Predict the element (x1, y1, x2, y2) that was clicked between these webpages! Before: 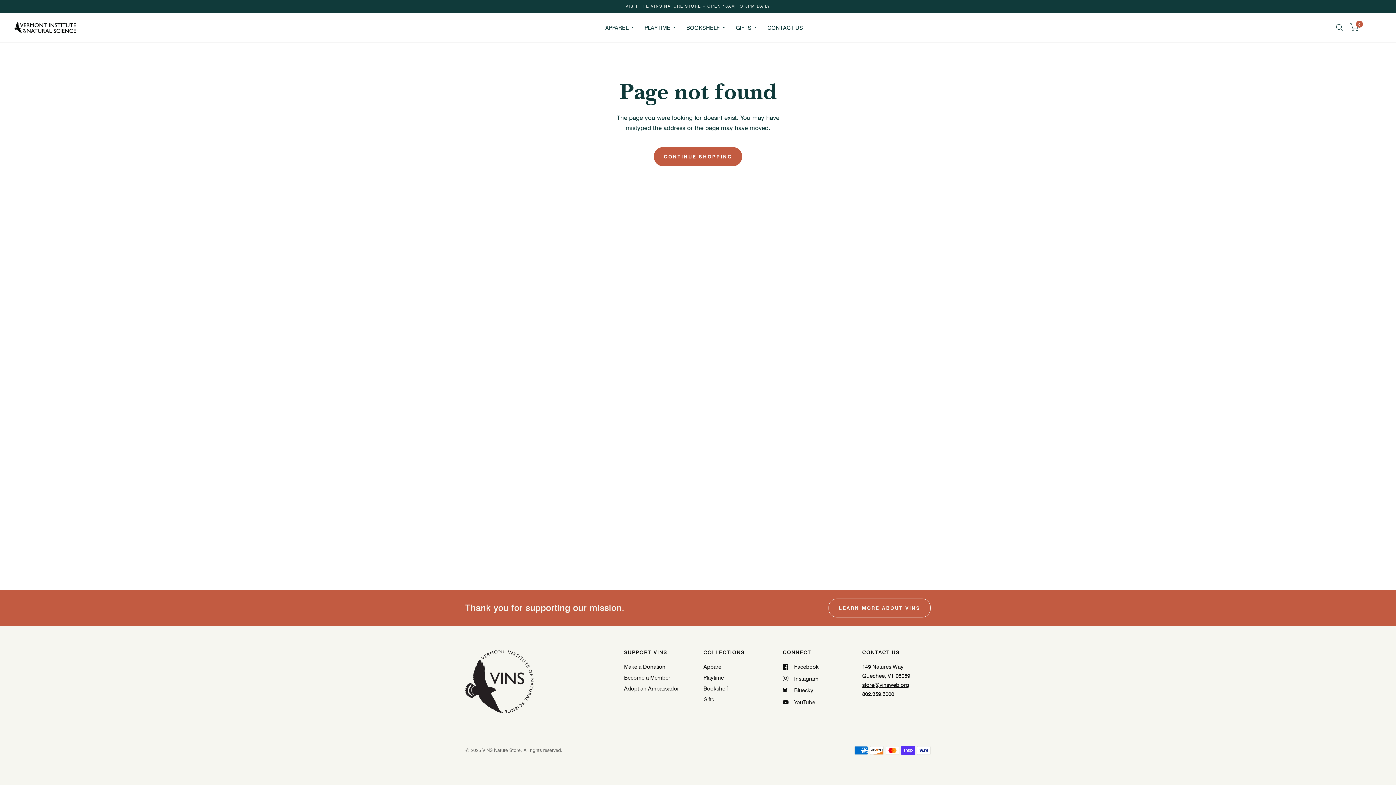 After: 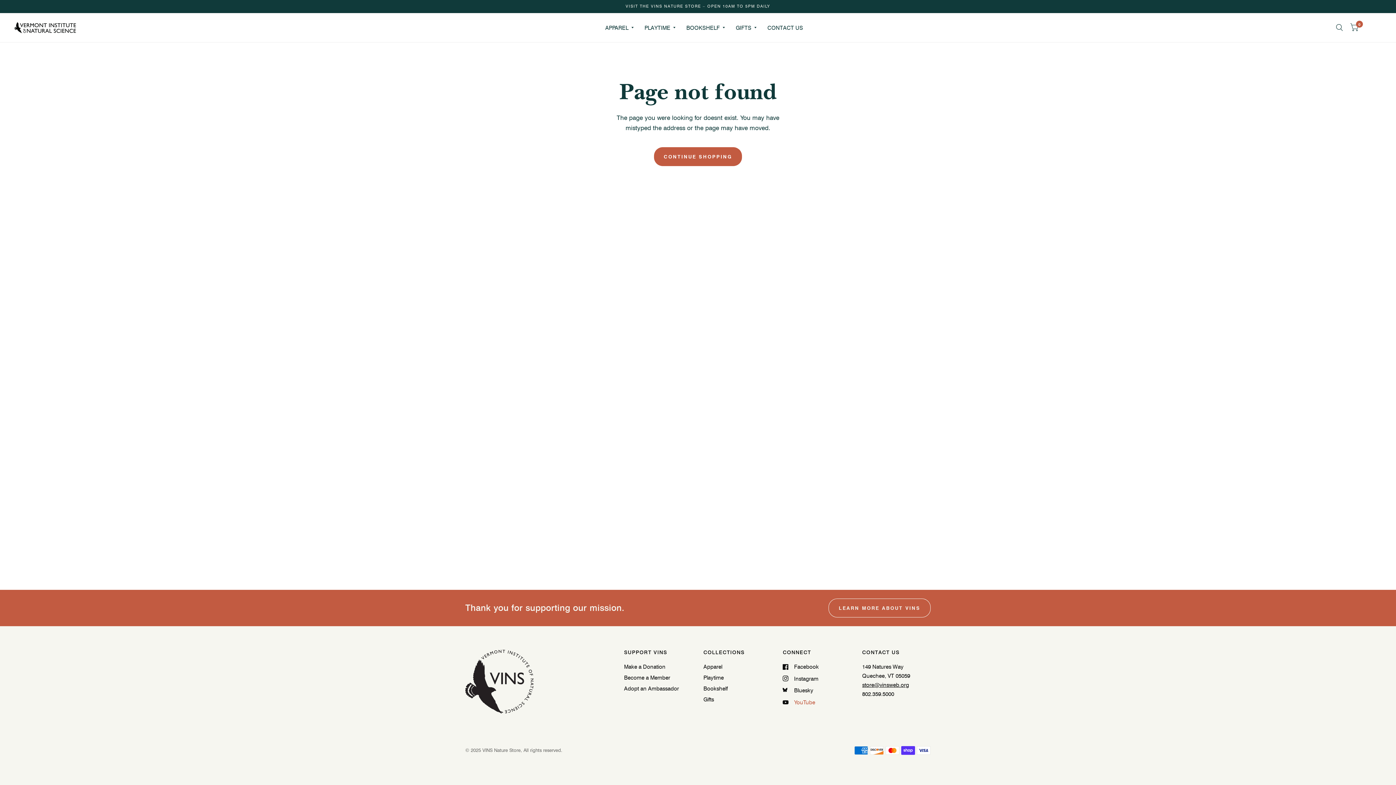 Action: label: YouTube bbox: (783, 698, 815, 707)